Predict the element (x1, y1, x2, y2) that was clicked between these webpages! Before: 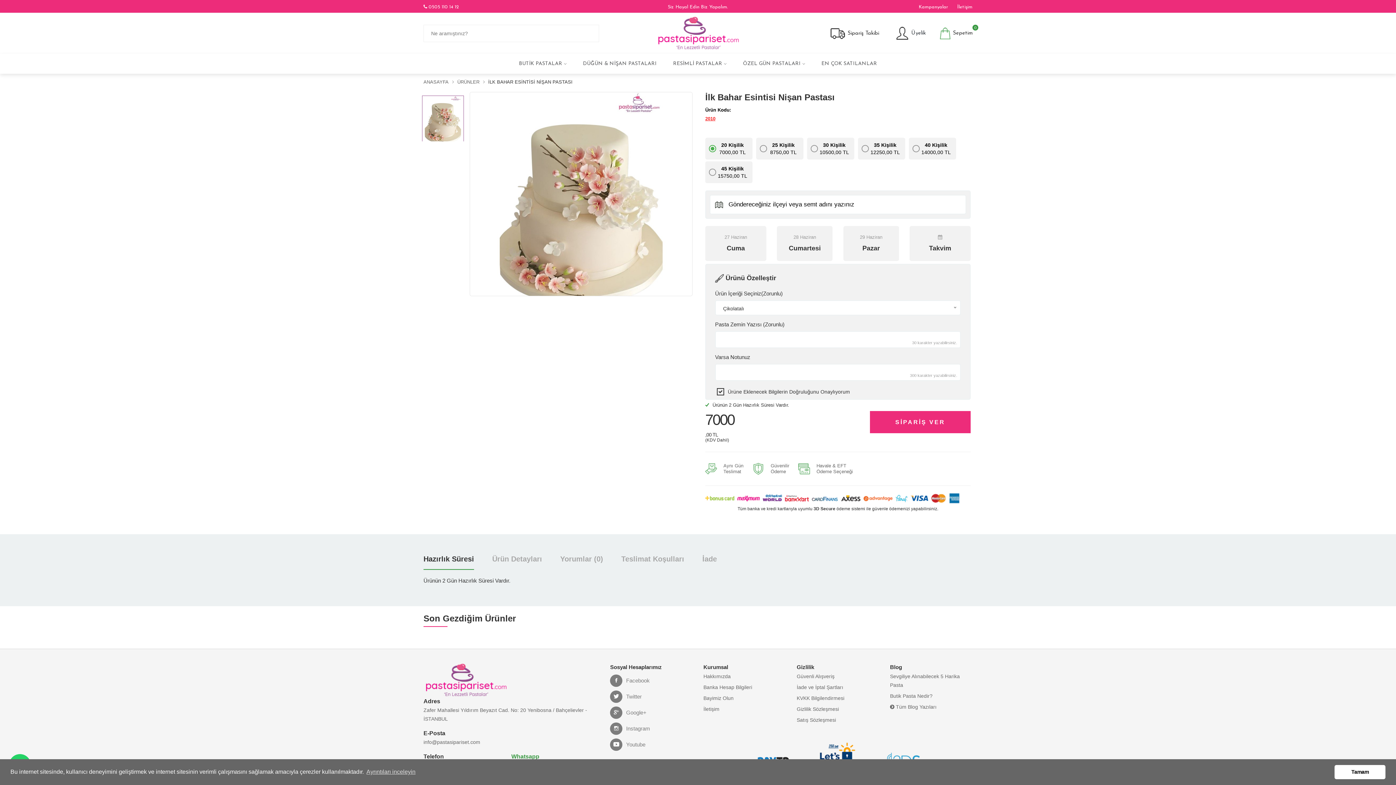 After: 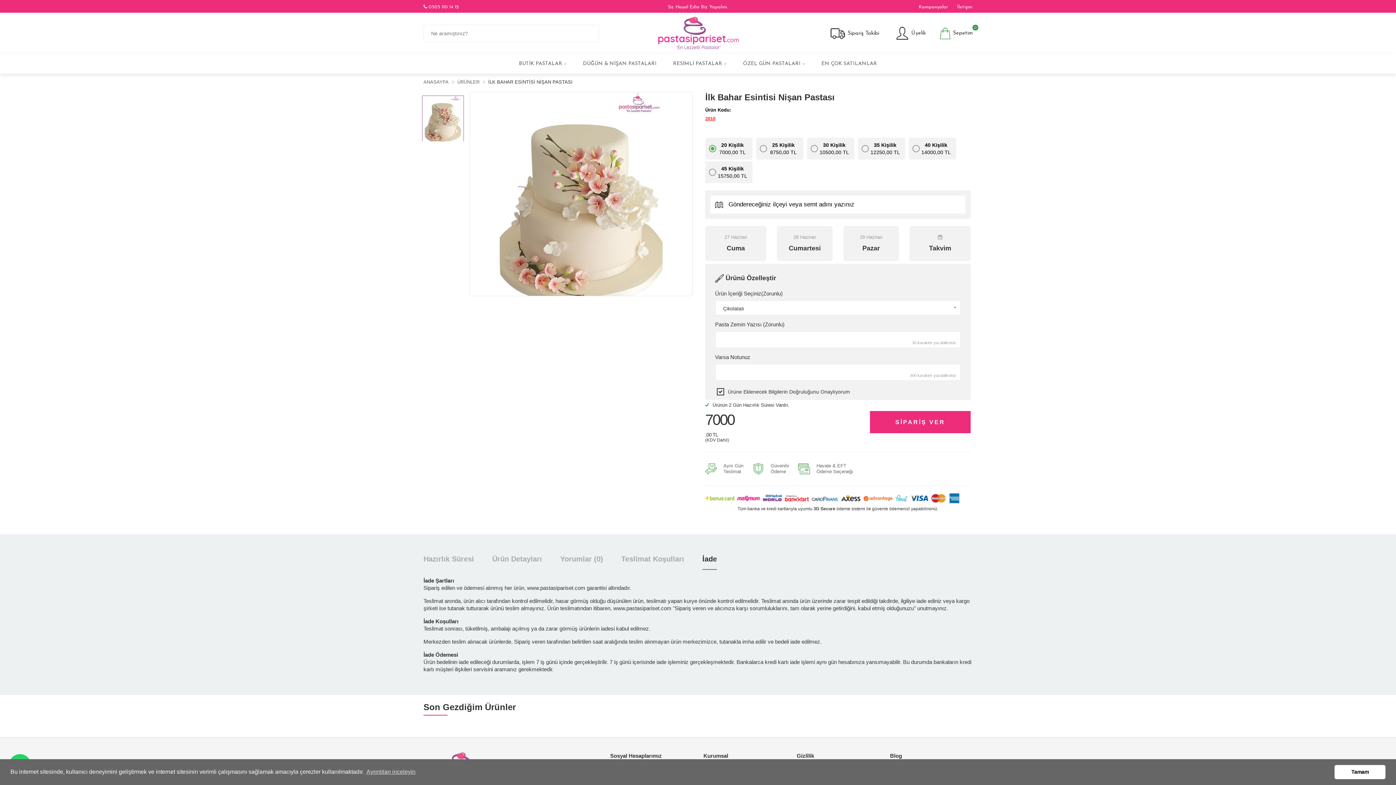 Action: bbox: (702, 549, 717, 570) label: İade